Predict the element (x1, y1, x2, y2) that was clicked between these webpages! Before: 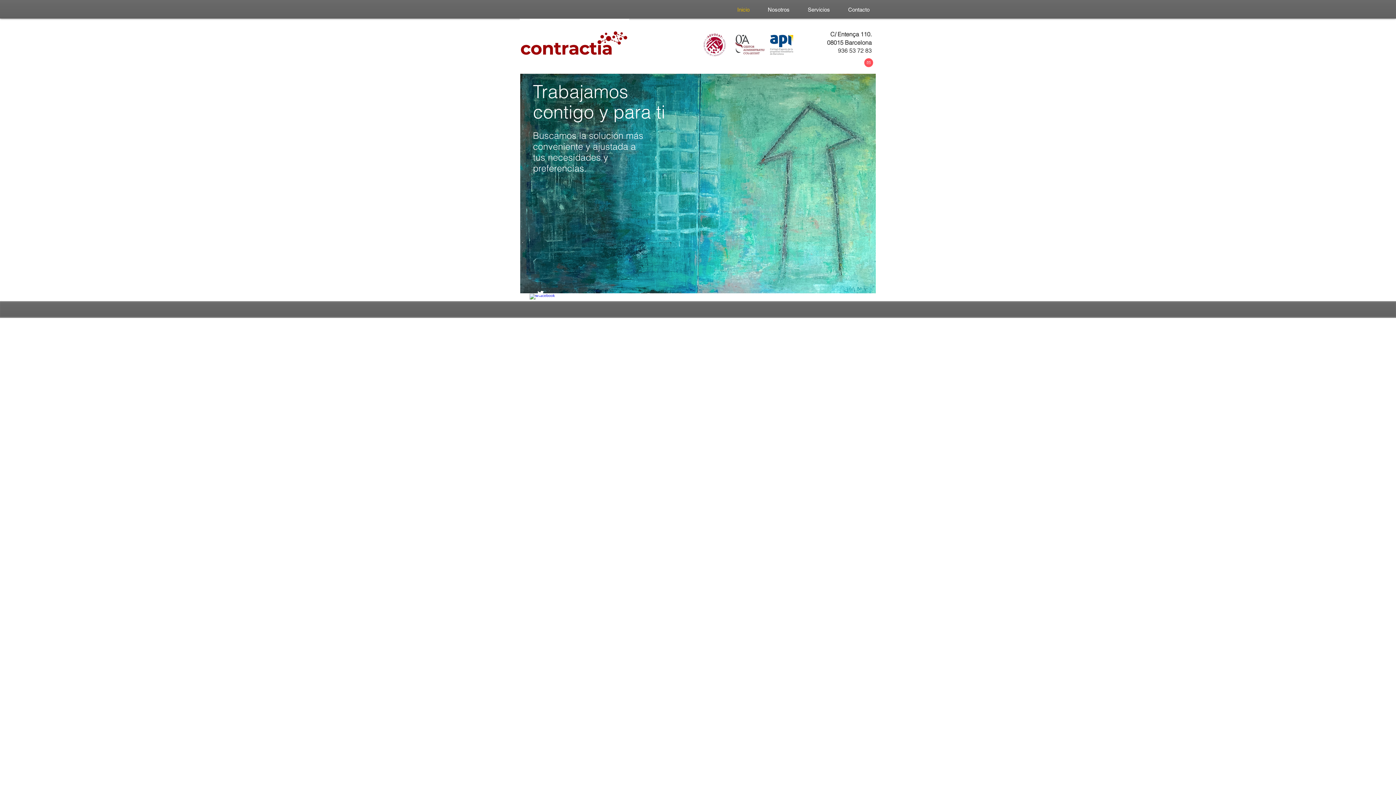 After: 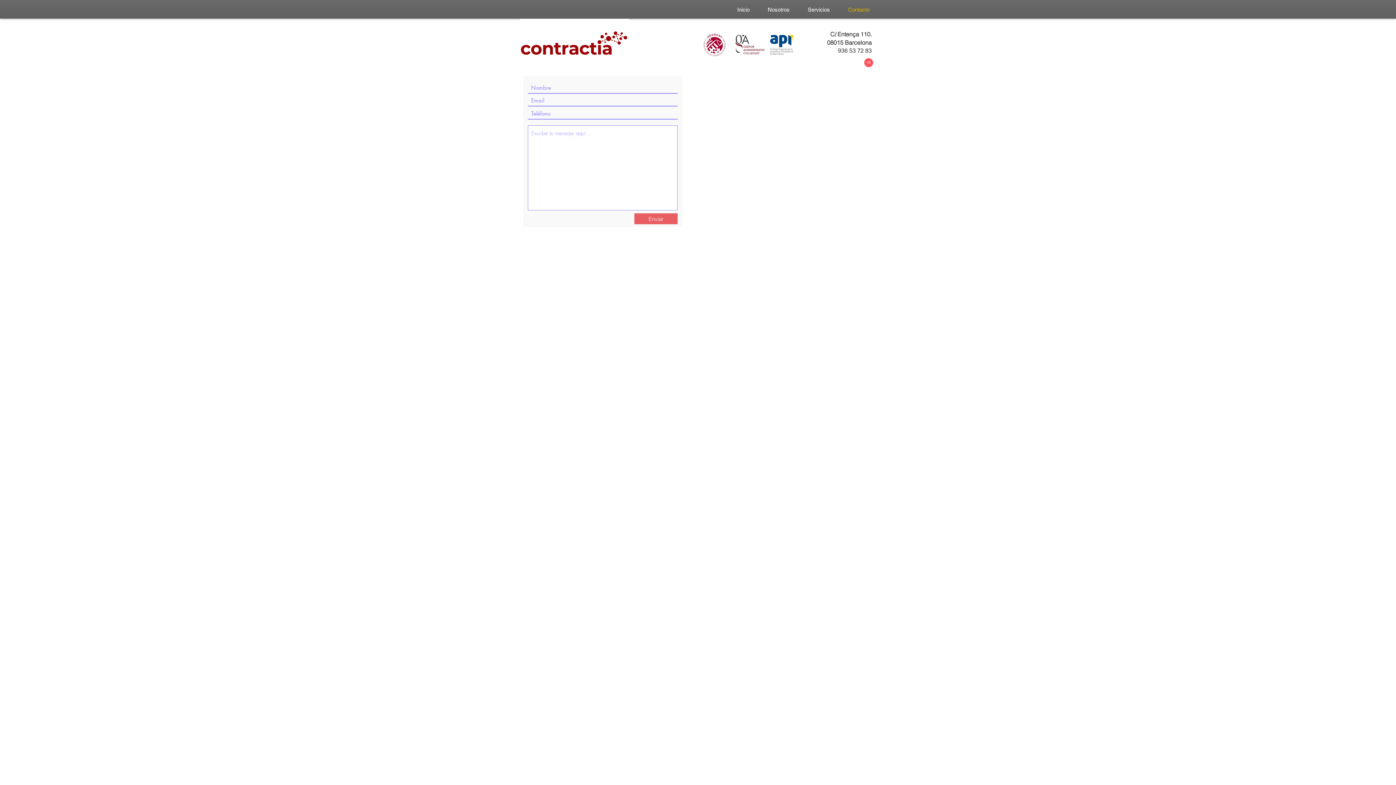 Action: bbox: (839, 5, 878, 13) label: Contacto